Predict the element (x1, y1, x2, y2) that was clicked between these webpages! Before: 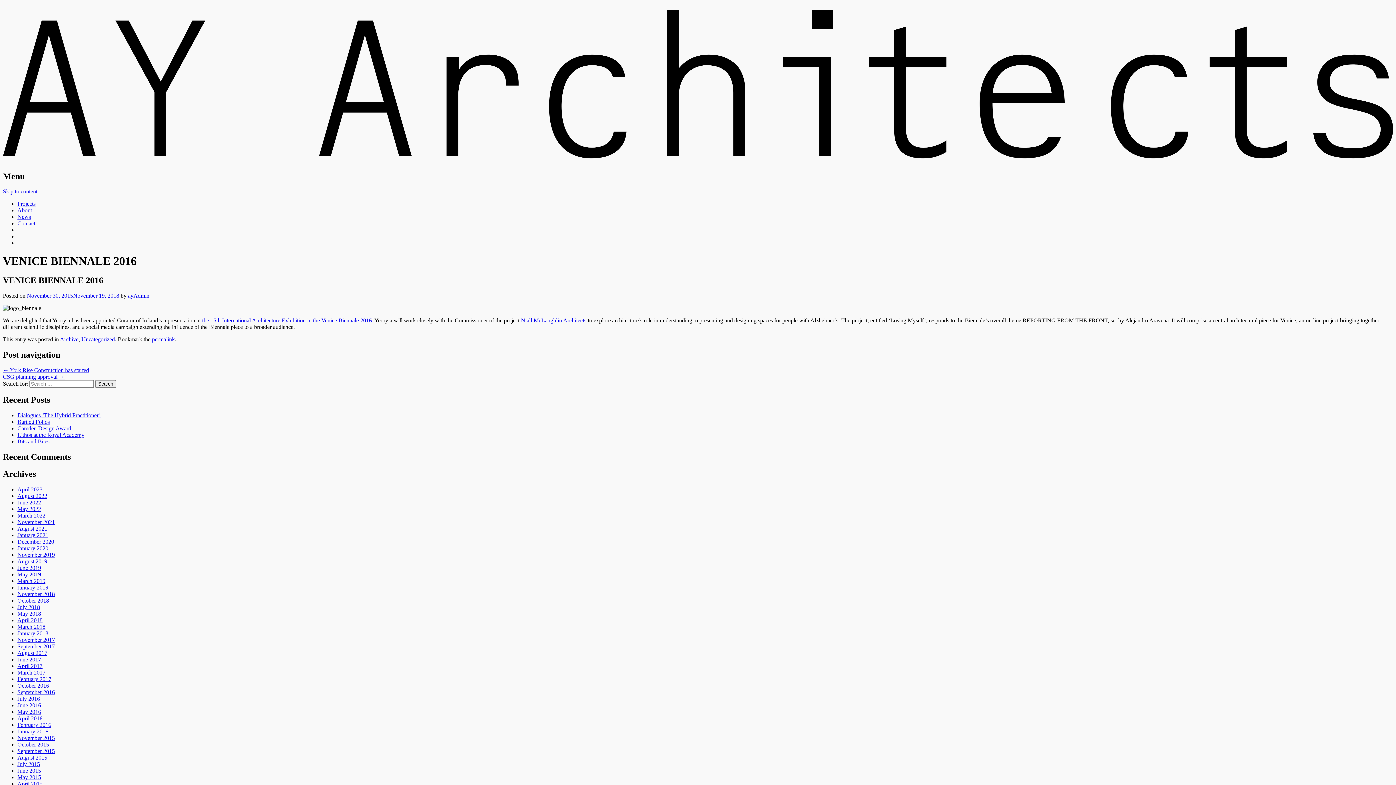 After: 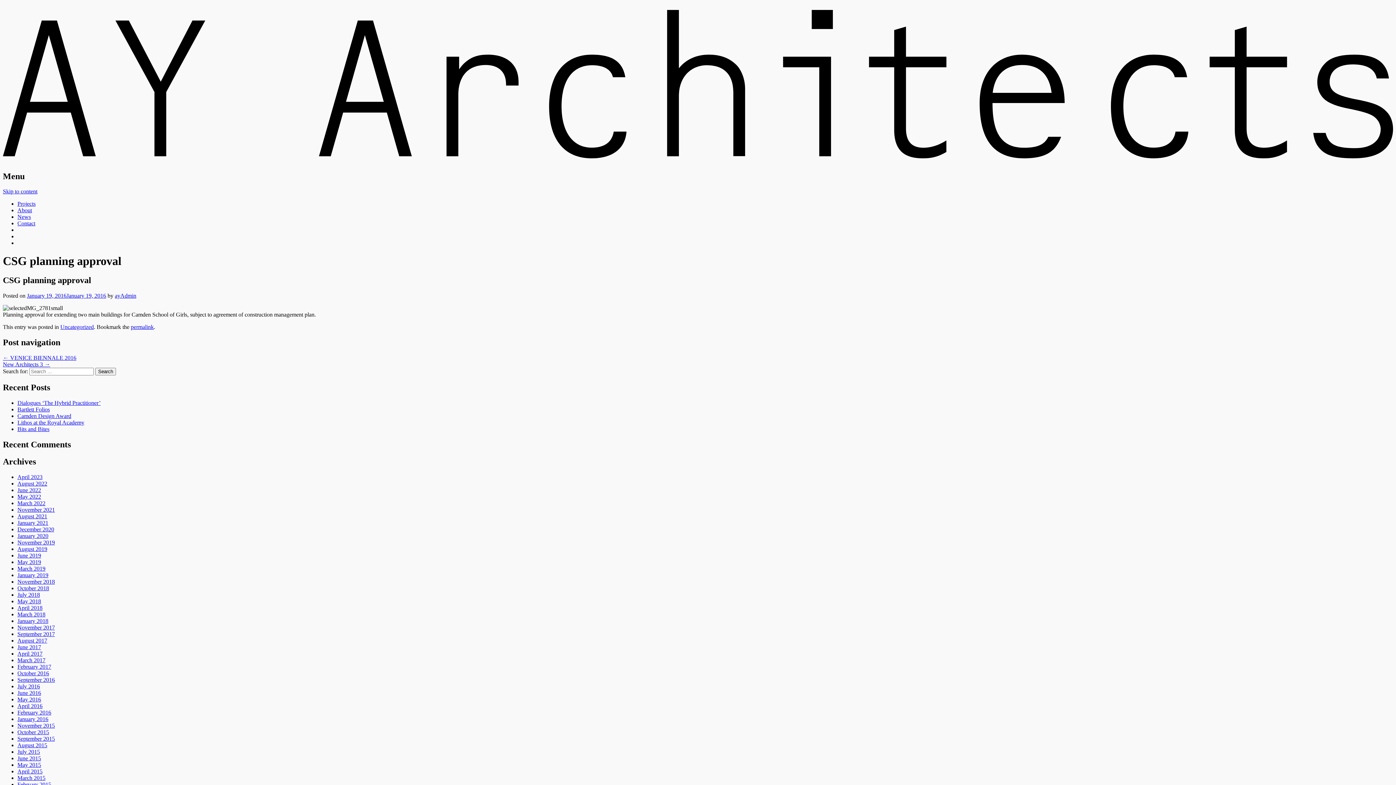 Action: label: CSG planning approval → bbox: (2, 373, 64, 380)